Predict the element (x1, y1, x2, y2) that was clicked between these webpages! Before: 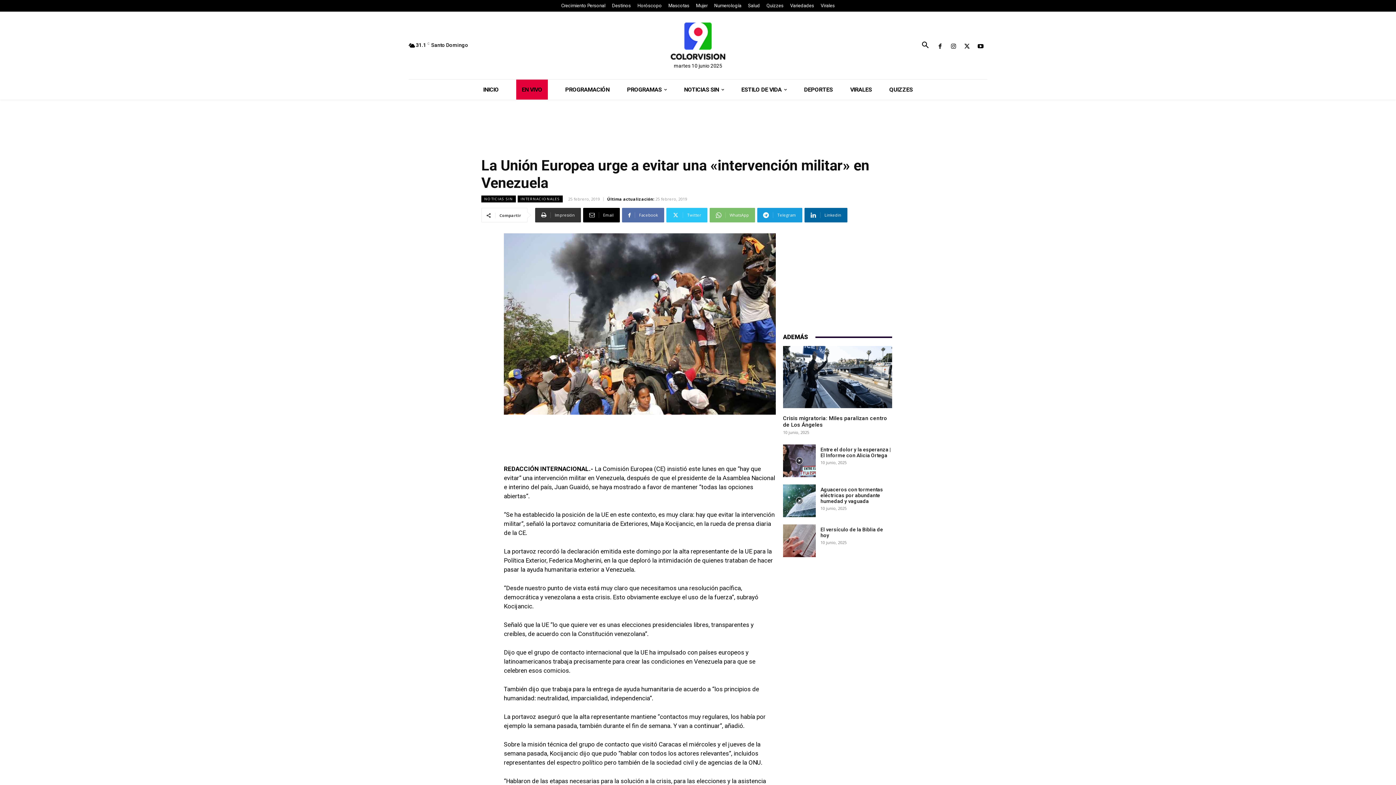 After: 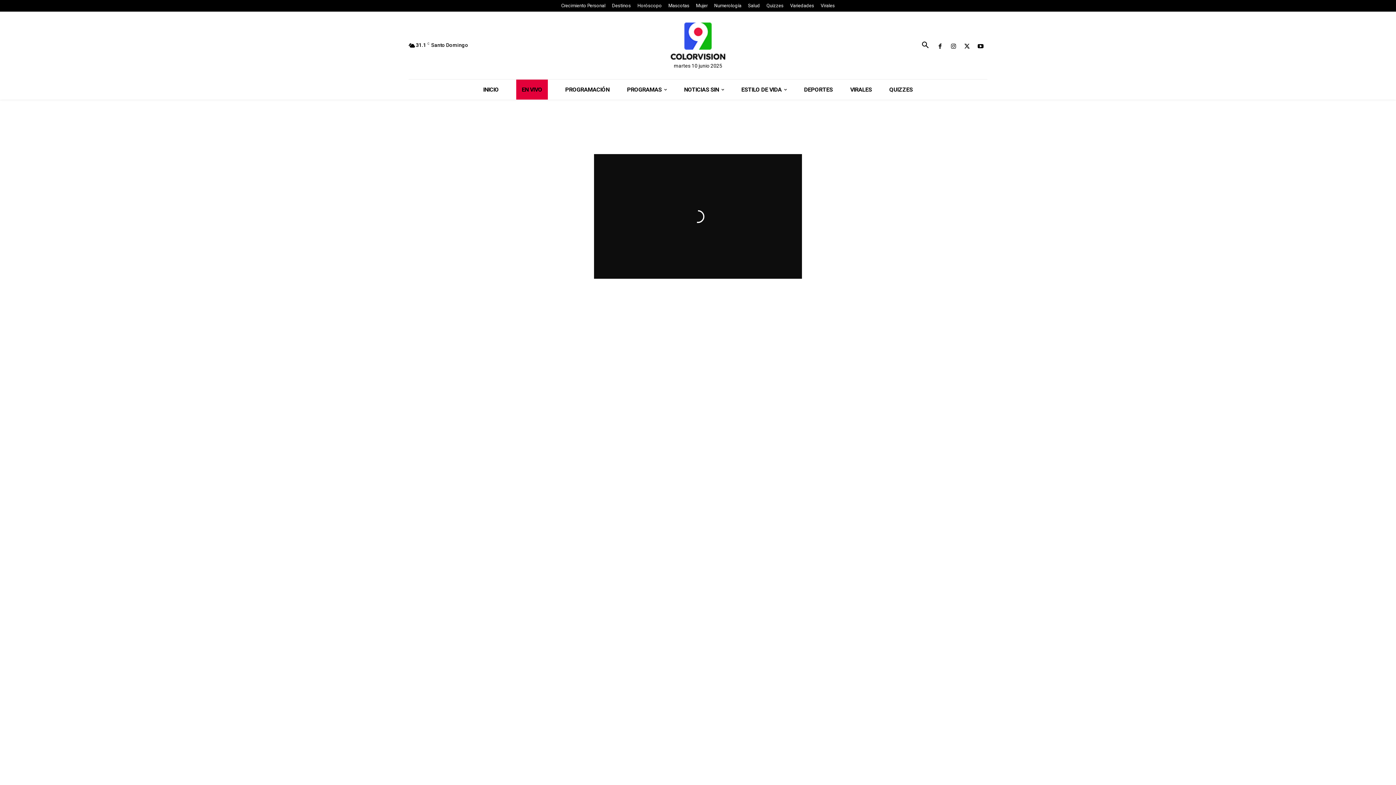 Action: label: EN VIVO bbox: (507, 79, 556, 99)